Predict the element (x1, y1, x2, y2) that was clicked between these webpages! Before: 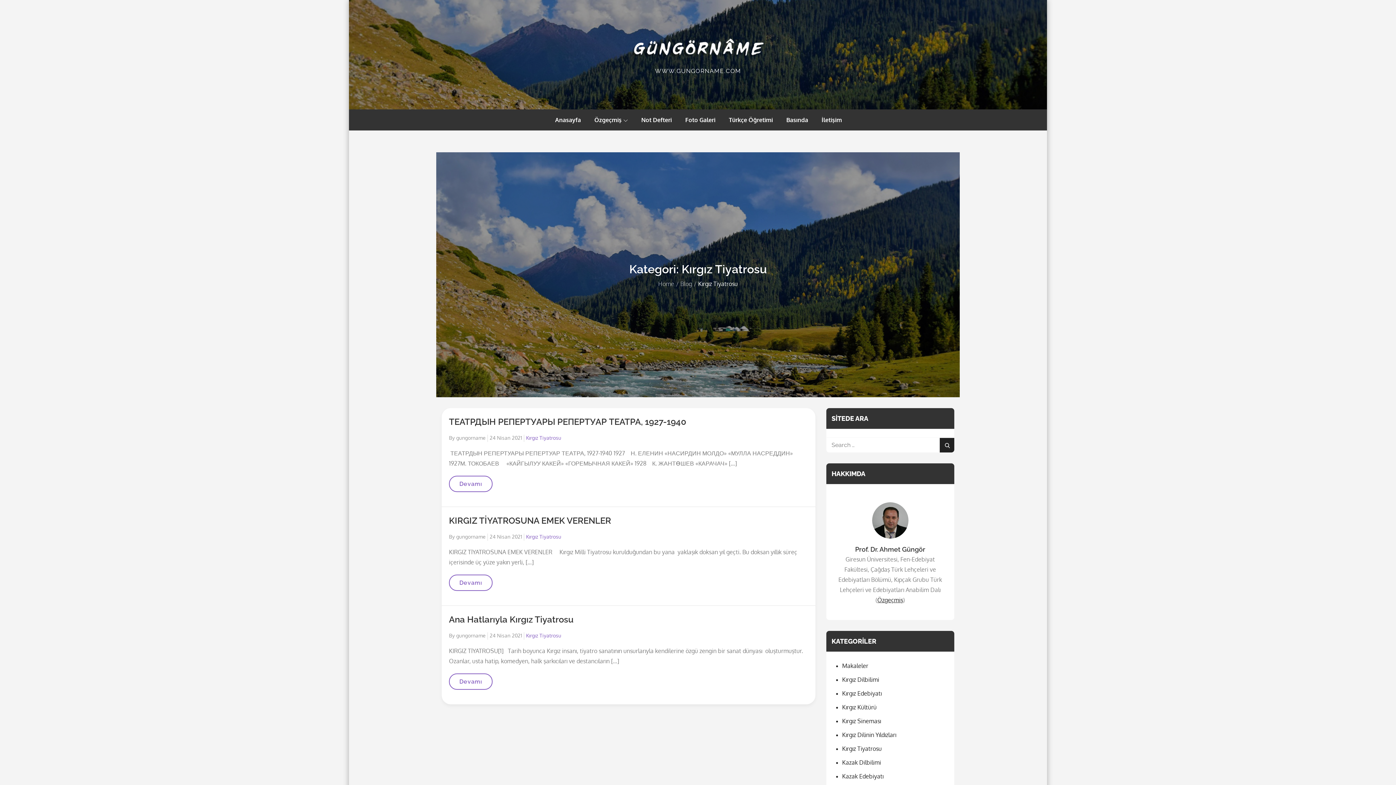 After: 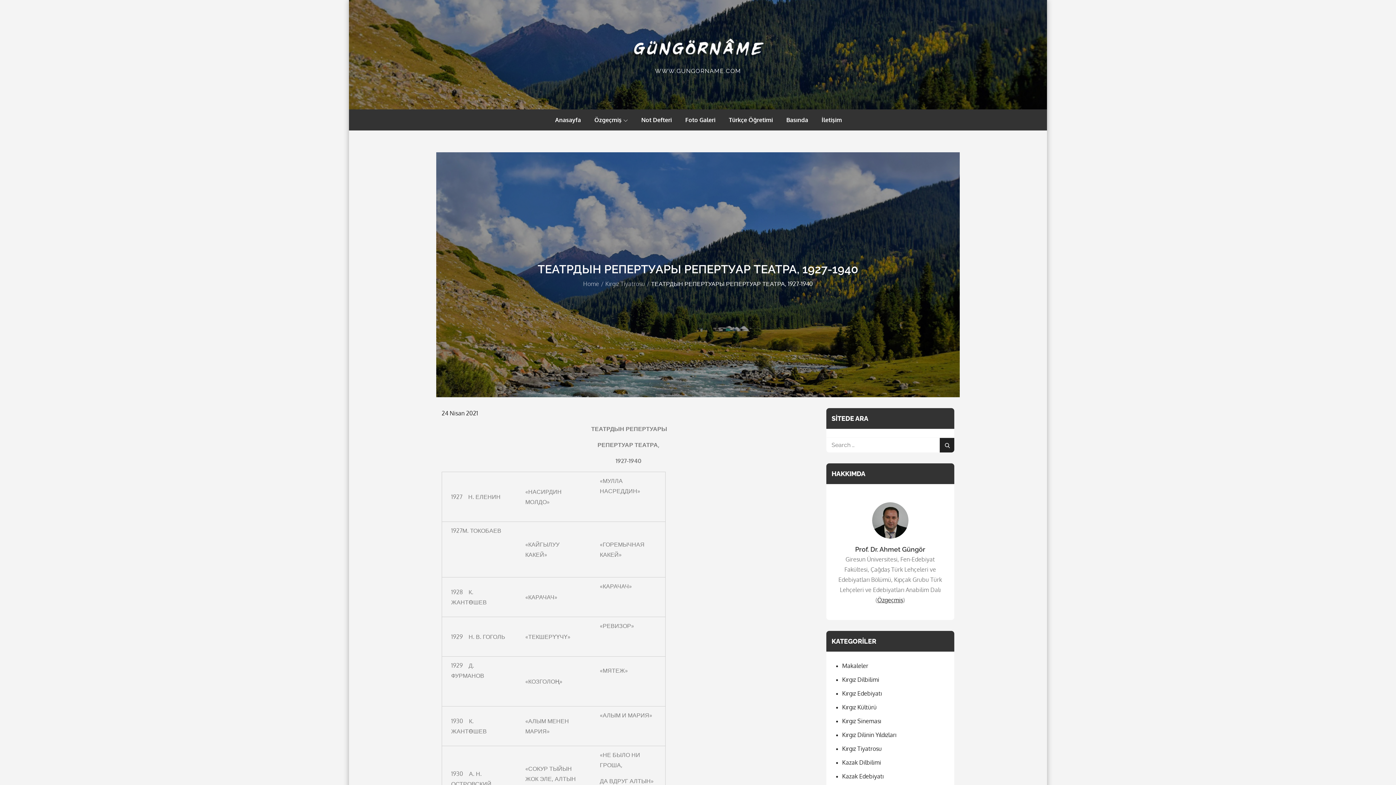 Action: label: ТЕАТРДЫН РЕПЕРТУАРЫ РЕПЕРТУАР ТЕАТРА, 1927-1940 bbox: (449, 416, 686, 427)